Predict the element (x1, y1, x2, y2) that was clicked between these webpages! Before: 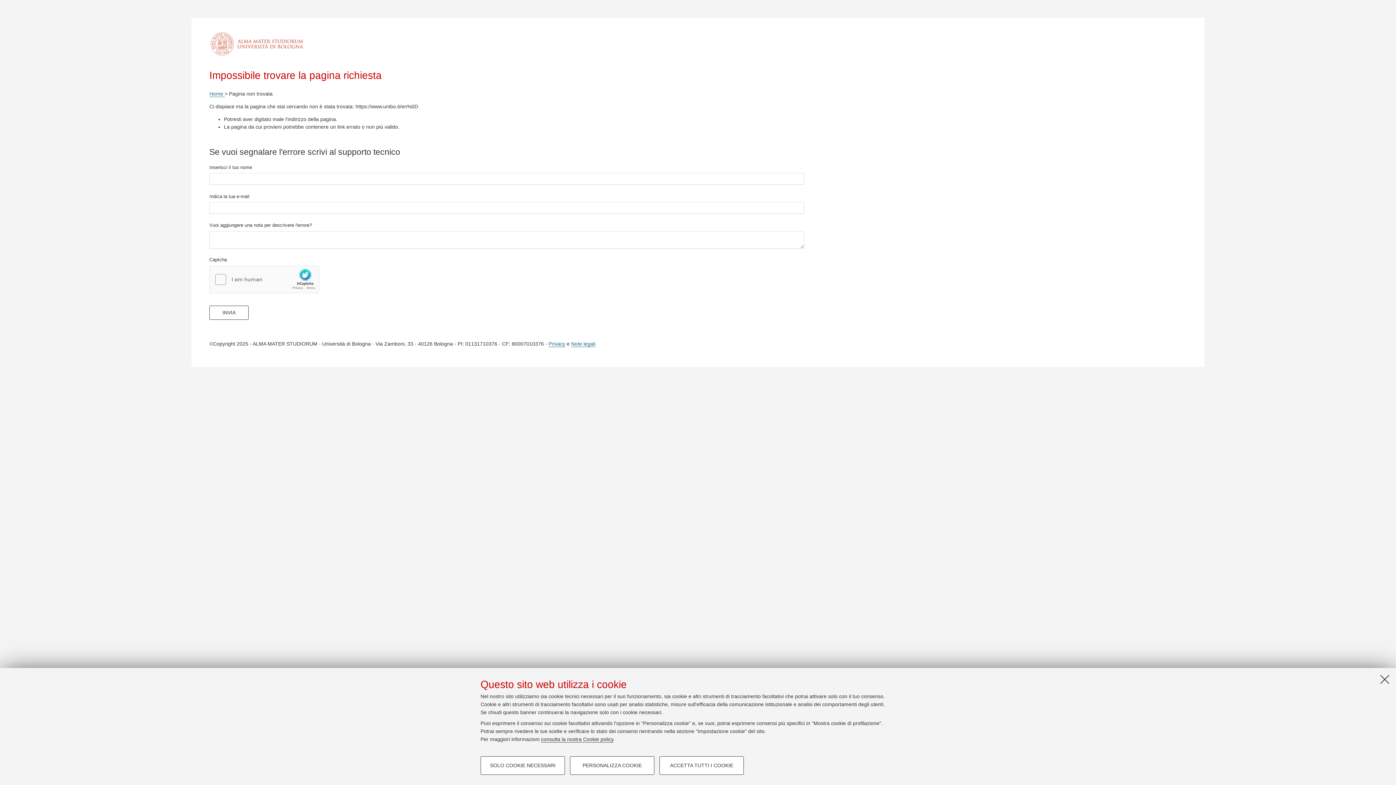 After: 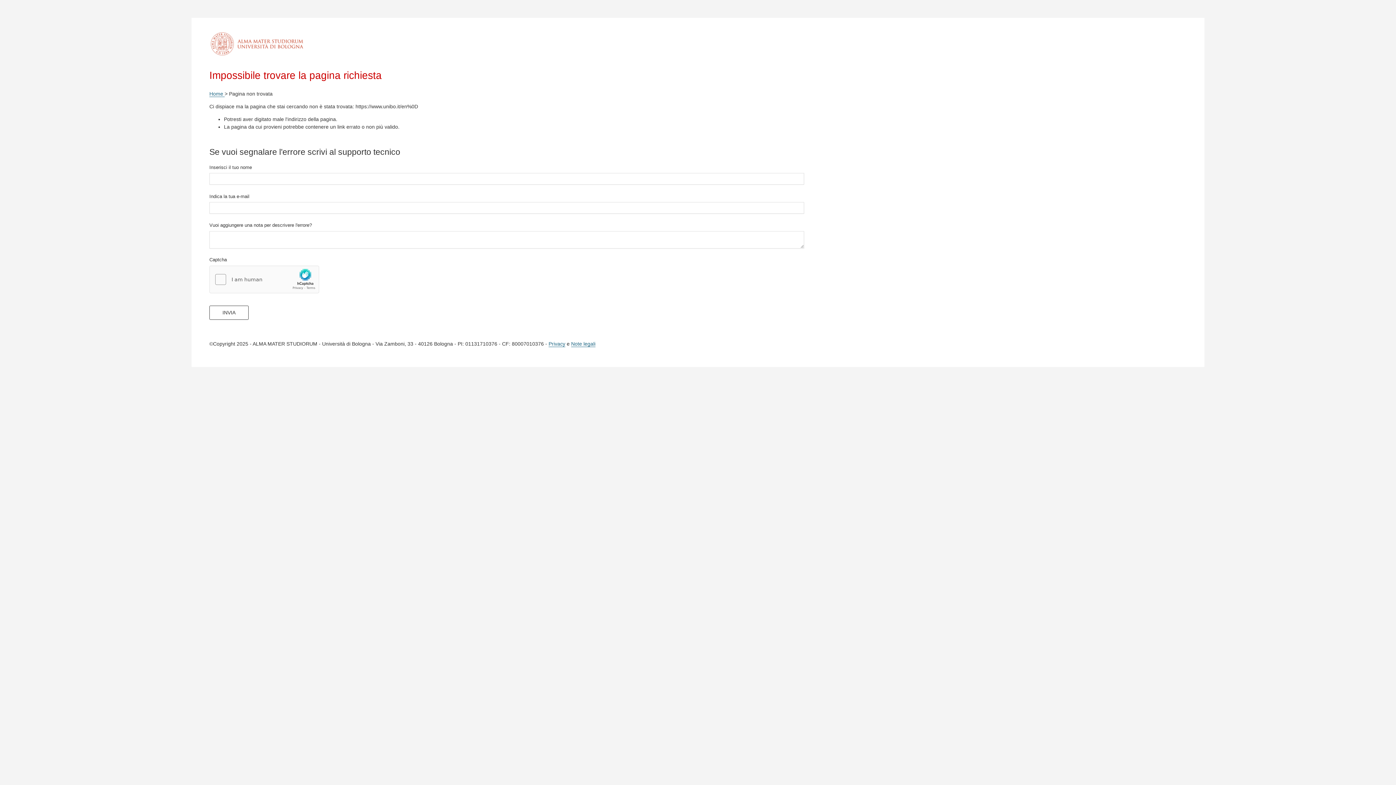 Action: label: ACCETTA TUTTI I COOKIE bbox: (659, 756, 744, 775)